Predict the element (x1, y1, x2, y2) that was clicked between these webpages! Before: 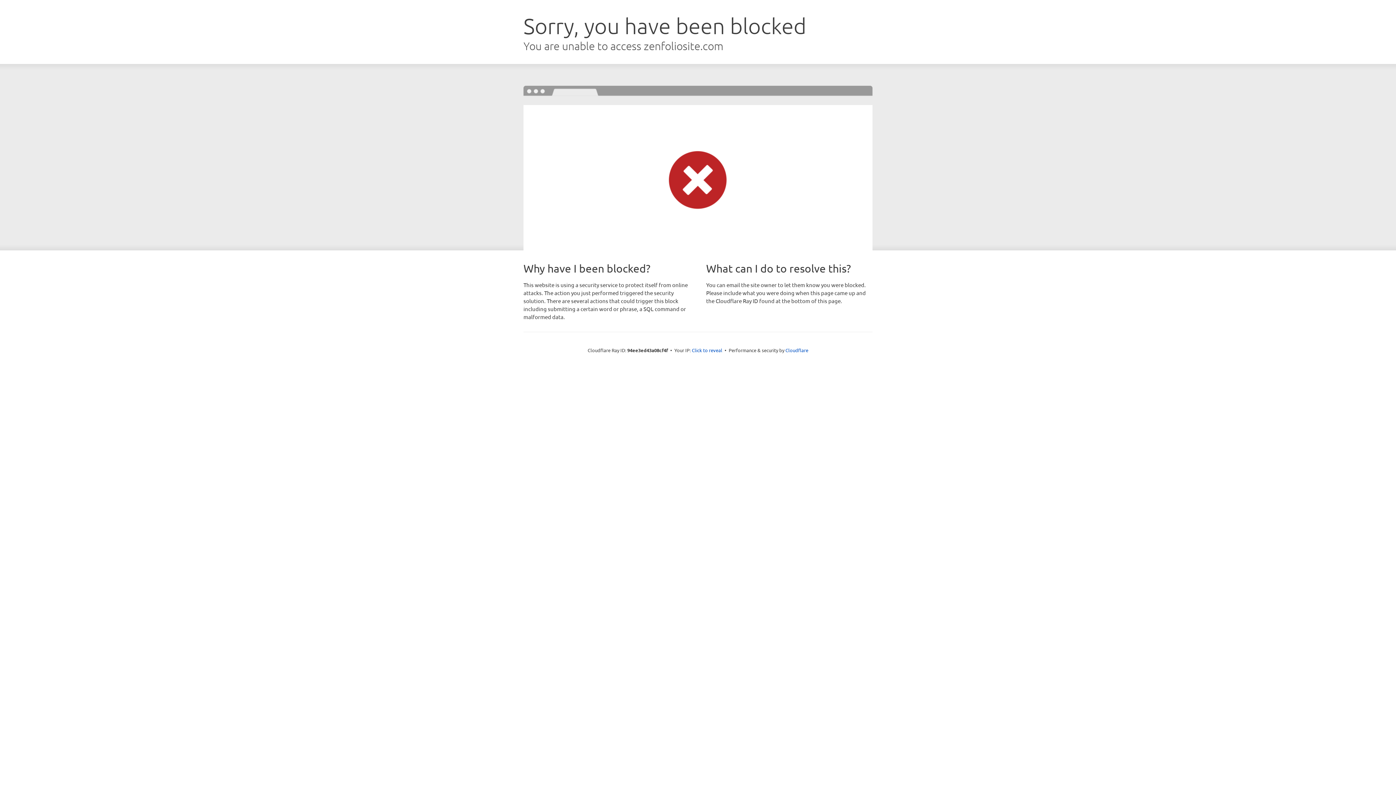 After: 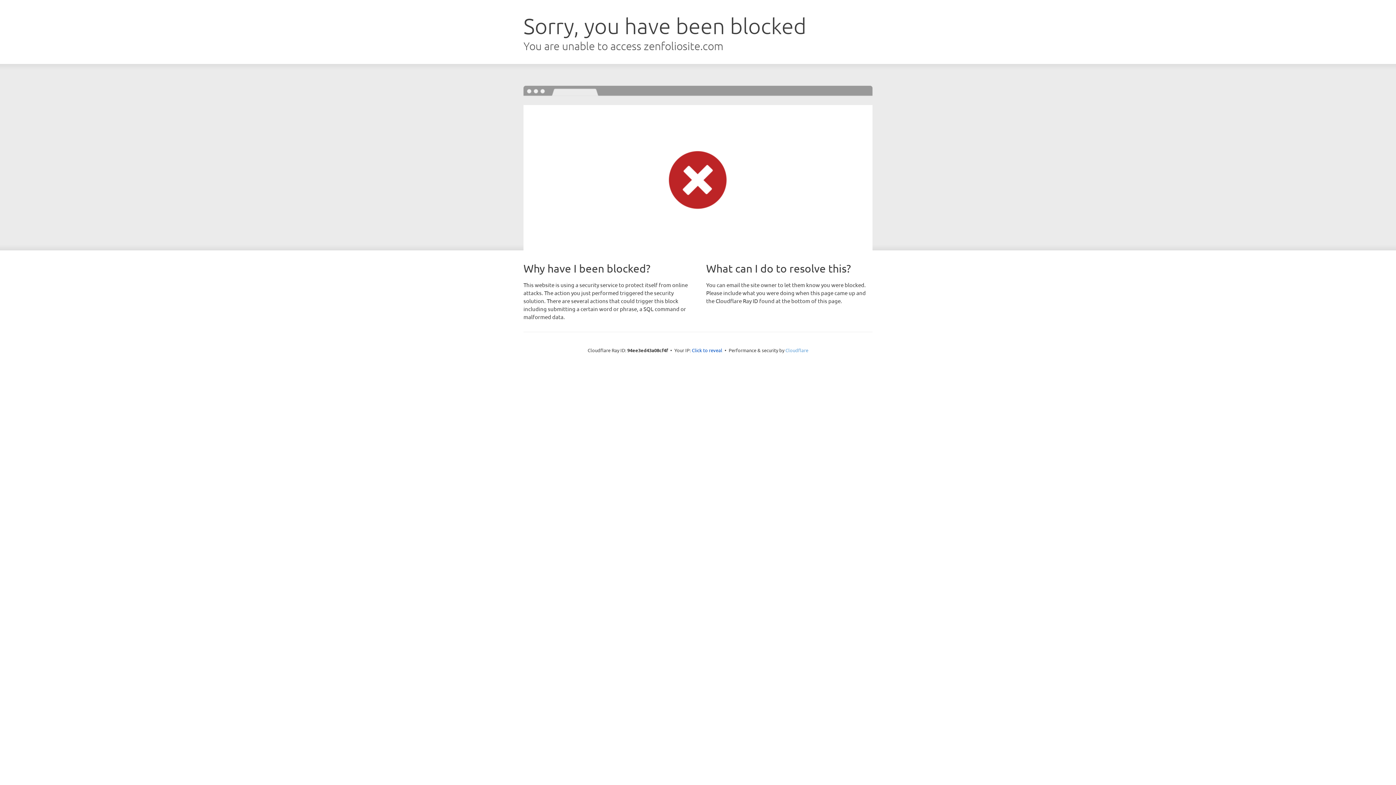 Action: label: Cloudflare bbox: (785, 347, 808, 353)